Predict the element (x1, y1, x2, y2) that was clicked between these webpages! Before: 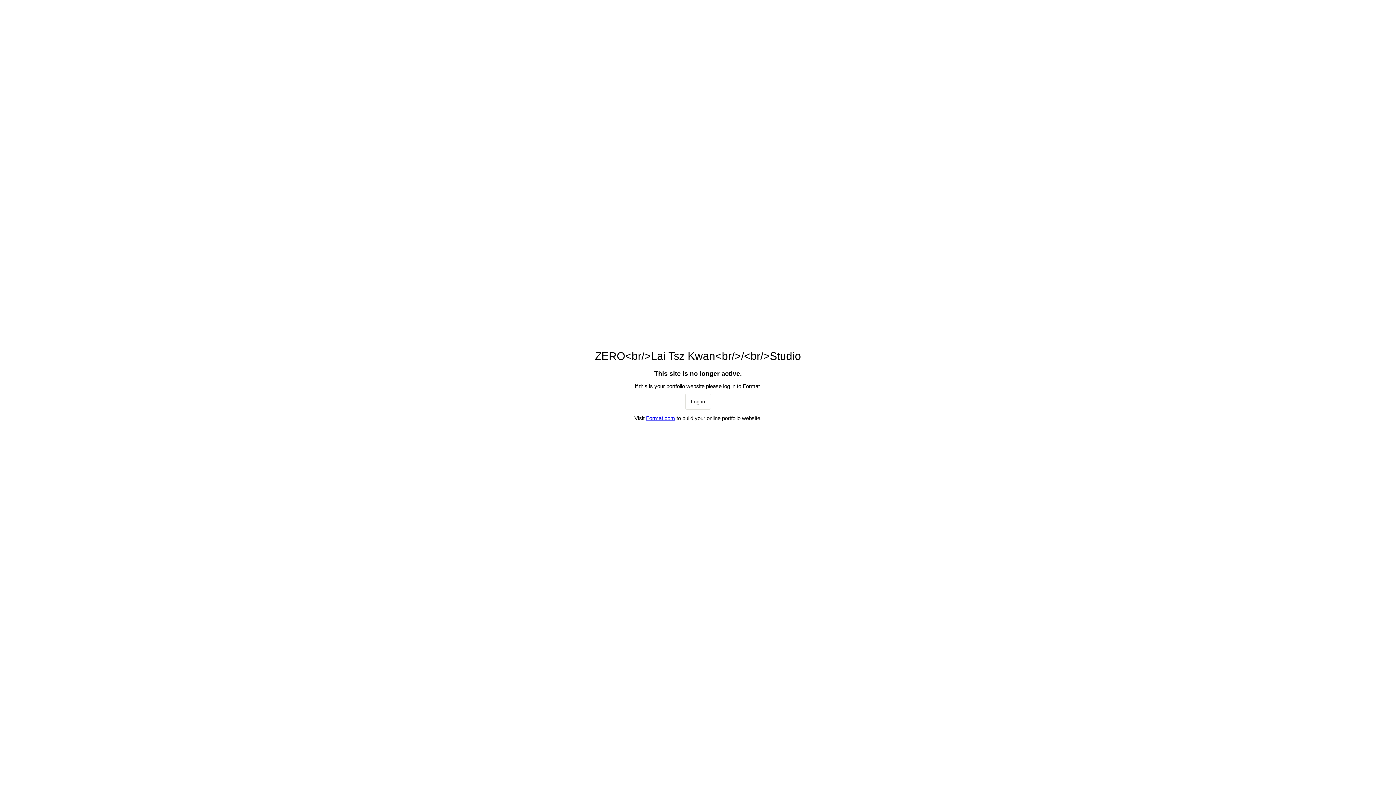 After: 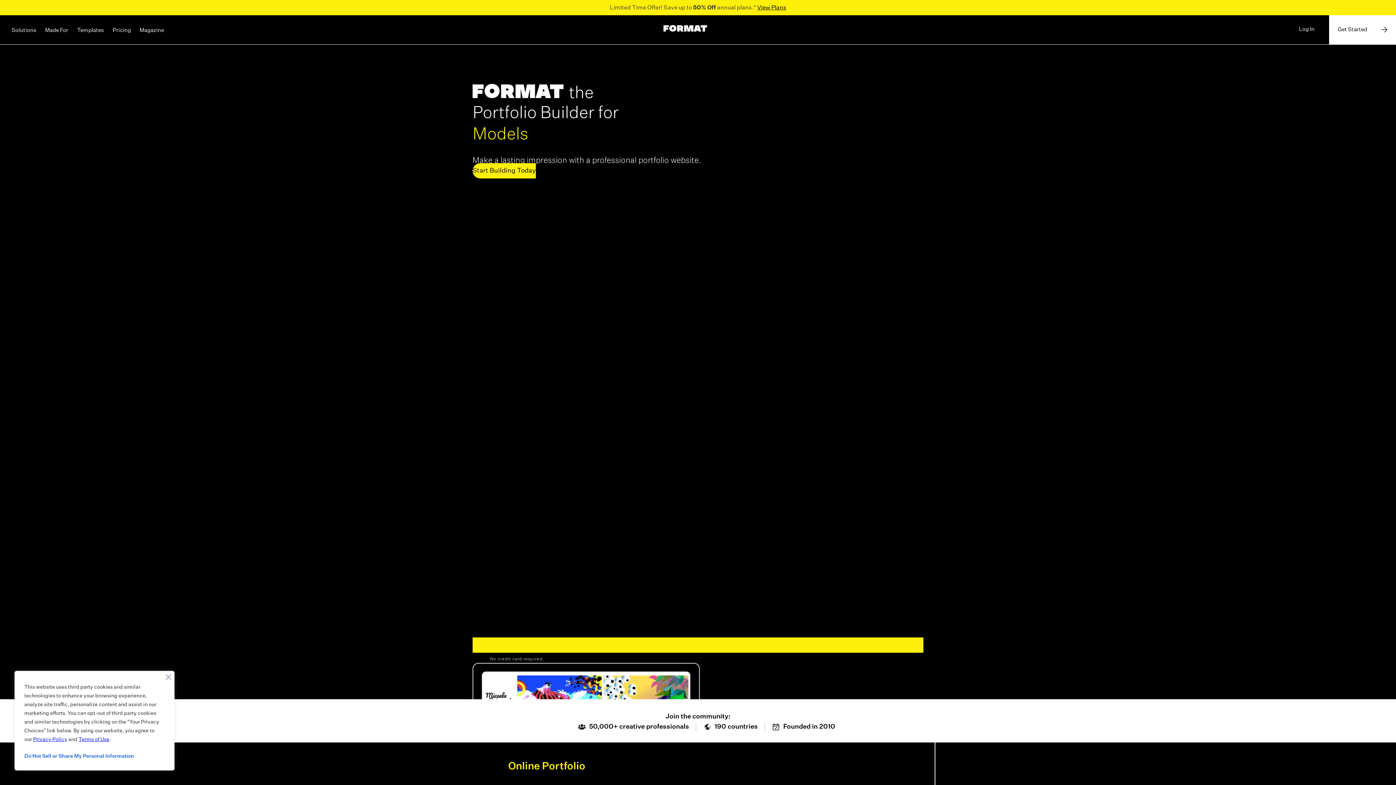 Action: label: Log in bbox: (685, 393, 711, 409)